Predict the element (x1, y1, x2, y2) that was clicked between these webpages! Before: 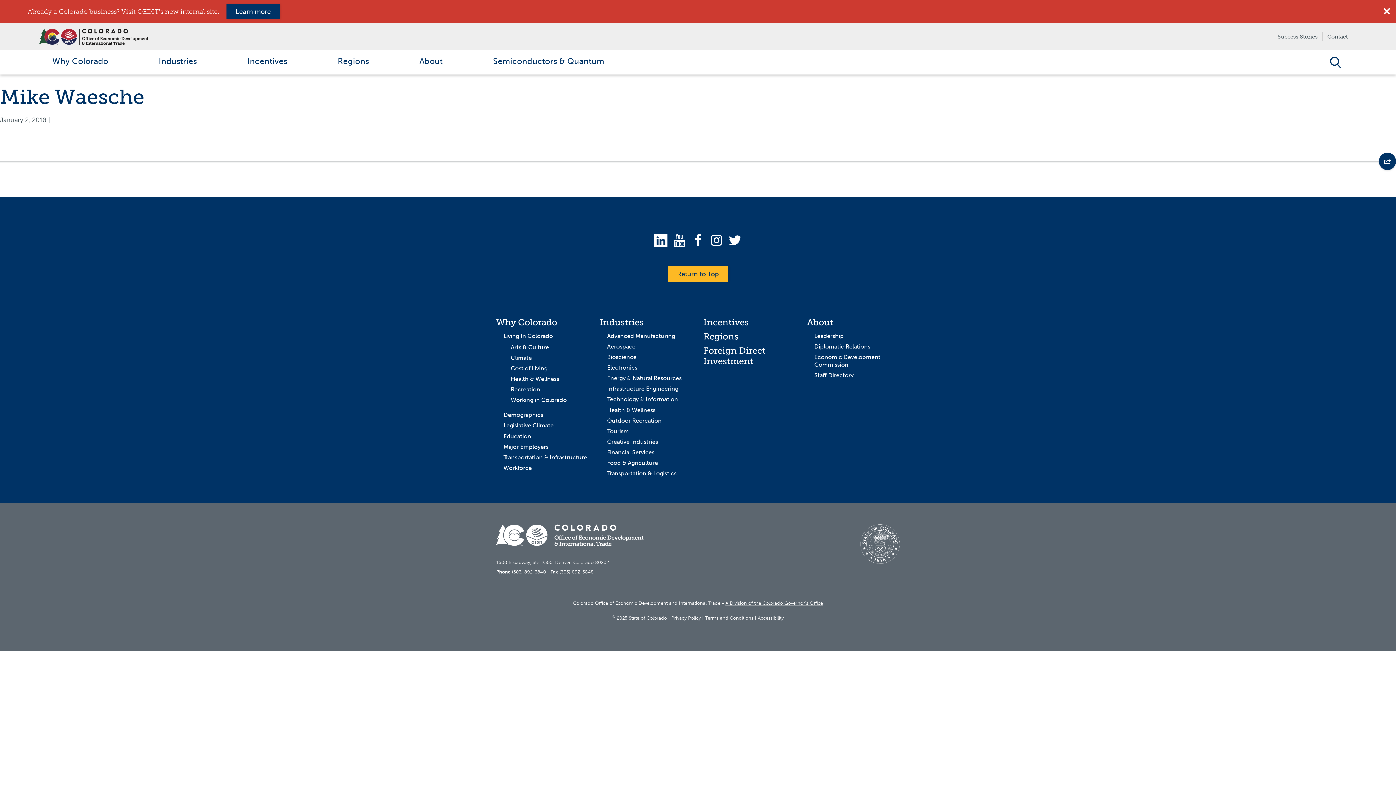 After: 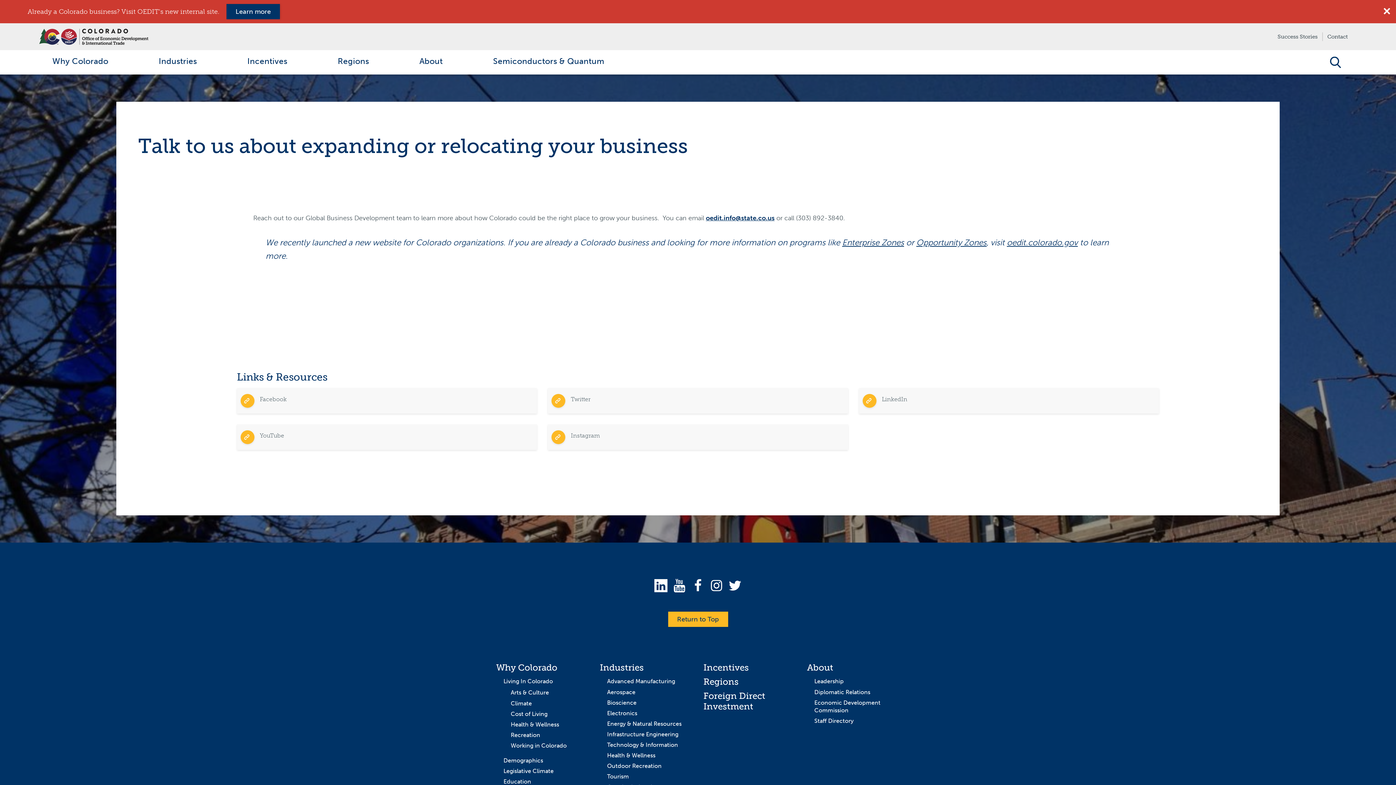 Action: bbox: (814, 372, 853, 378) label: Staff Directory